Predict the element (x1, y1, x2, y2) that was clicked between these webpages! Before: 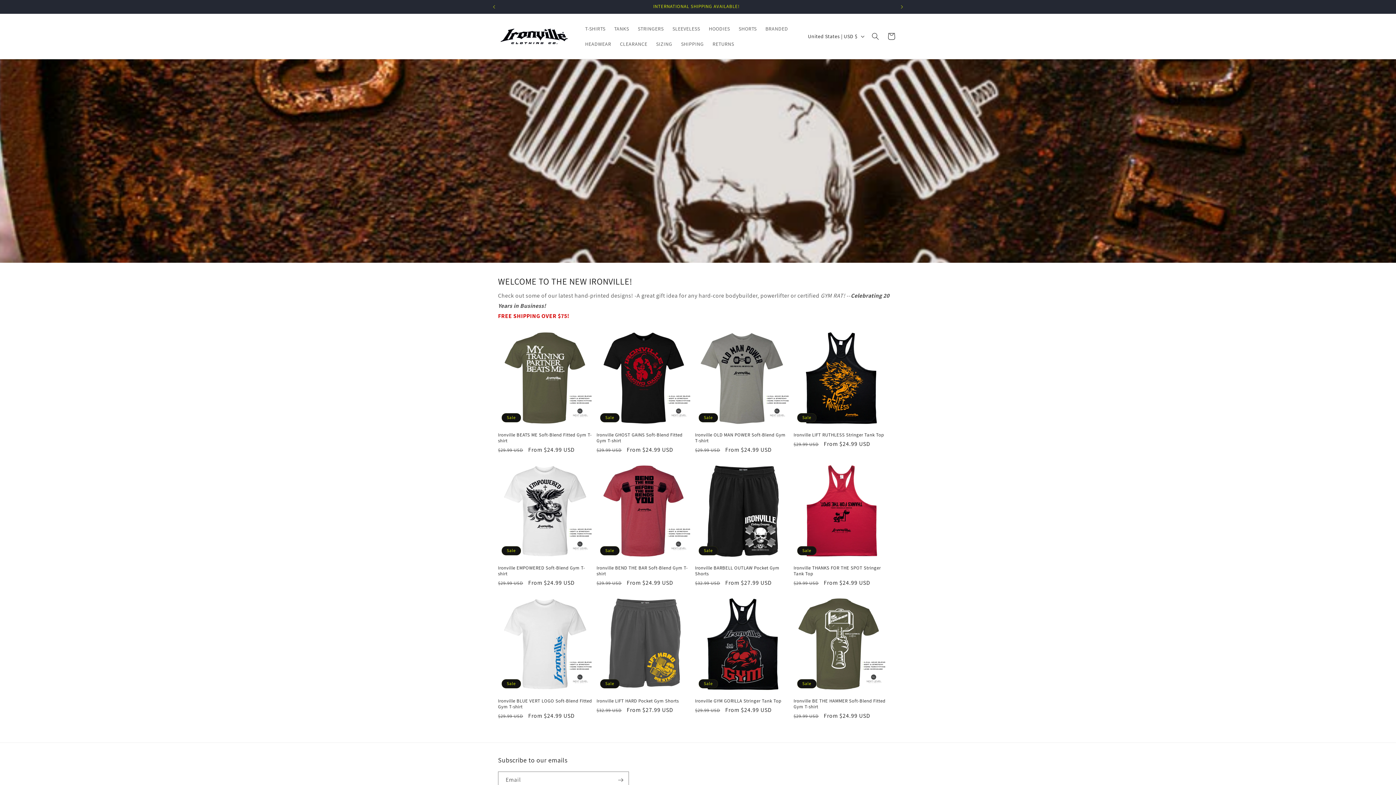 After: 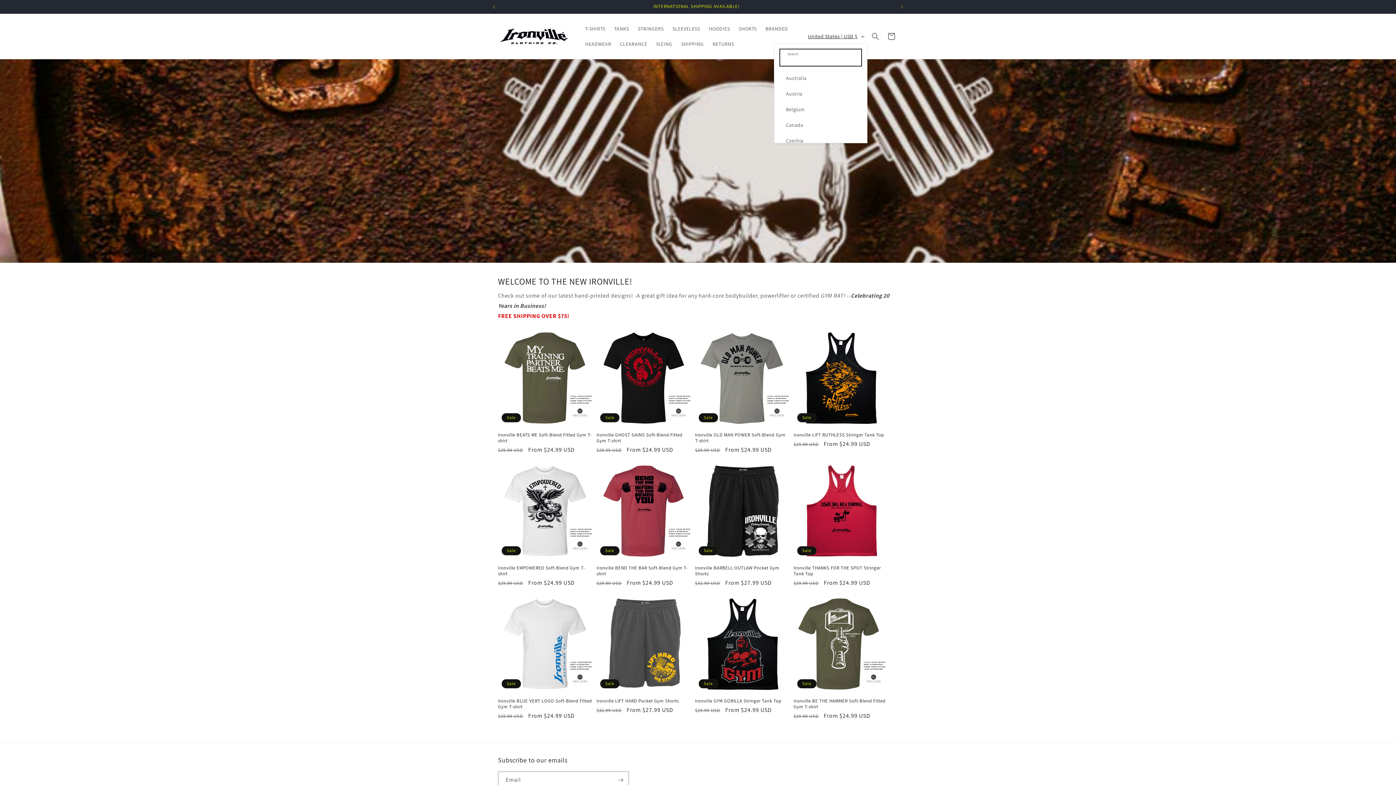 Action: label: United States | USD $ bbox: (803, 29, 867, 43)